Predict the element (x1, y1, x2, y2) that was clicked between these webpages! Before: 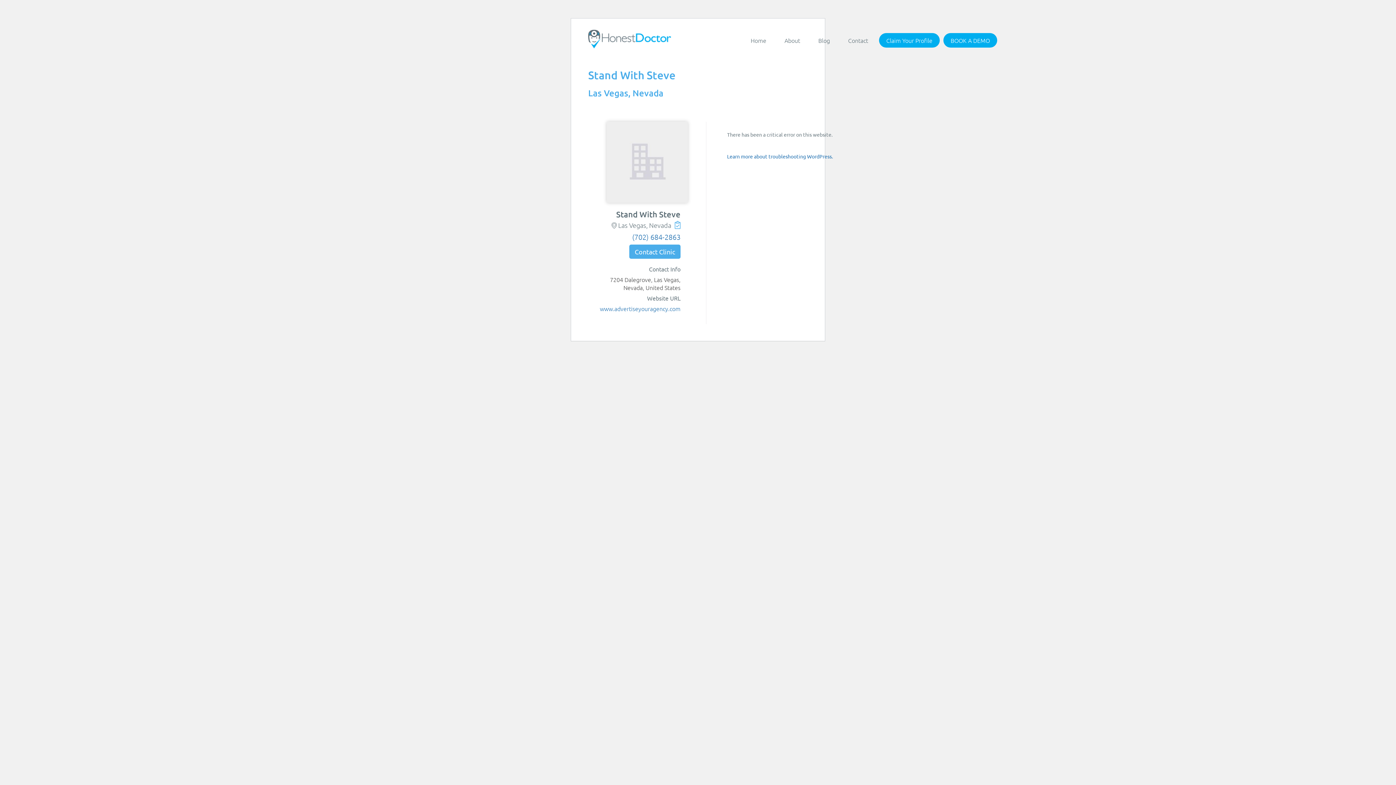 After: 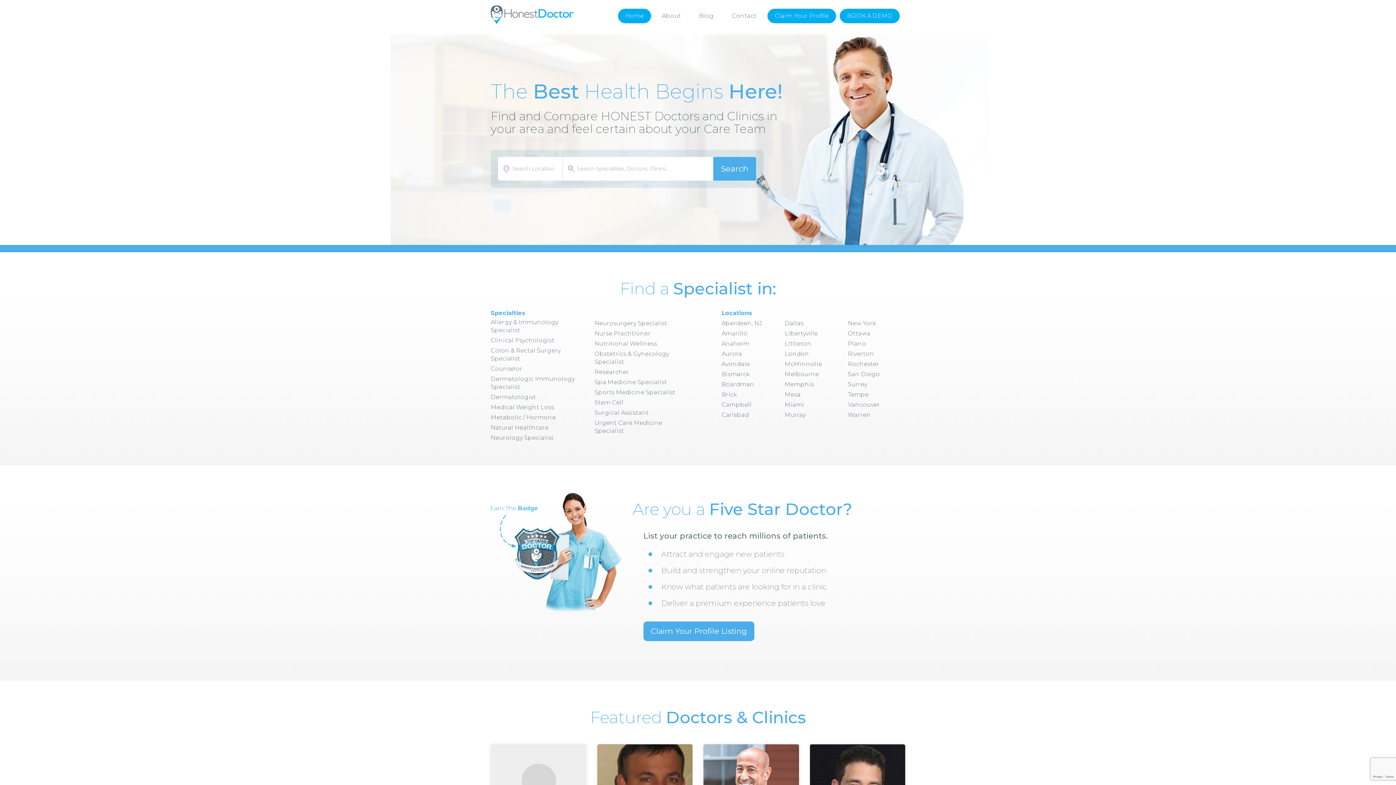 Action: bbox: (582, 24, 676, 53)